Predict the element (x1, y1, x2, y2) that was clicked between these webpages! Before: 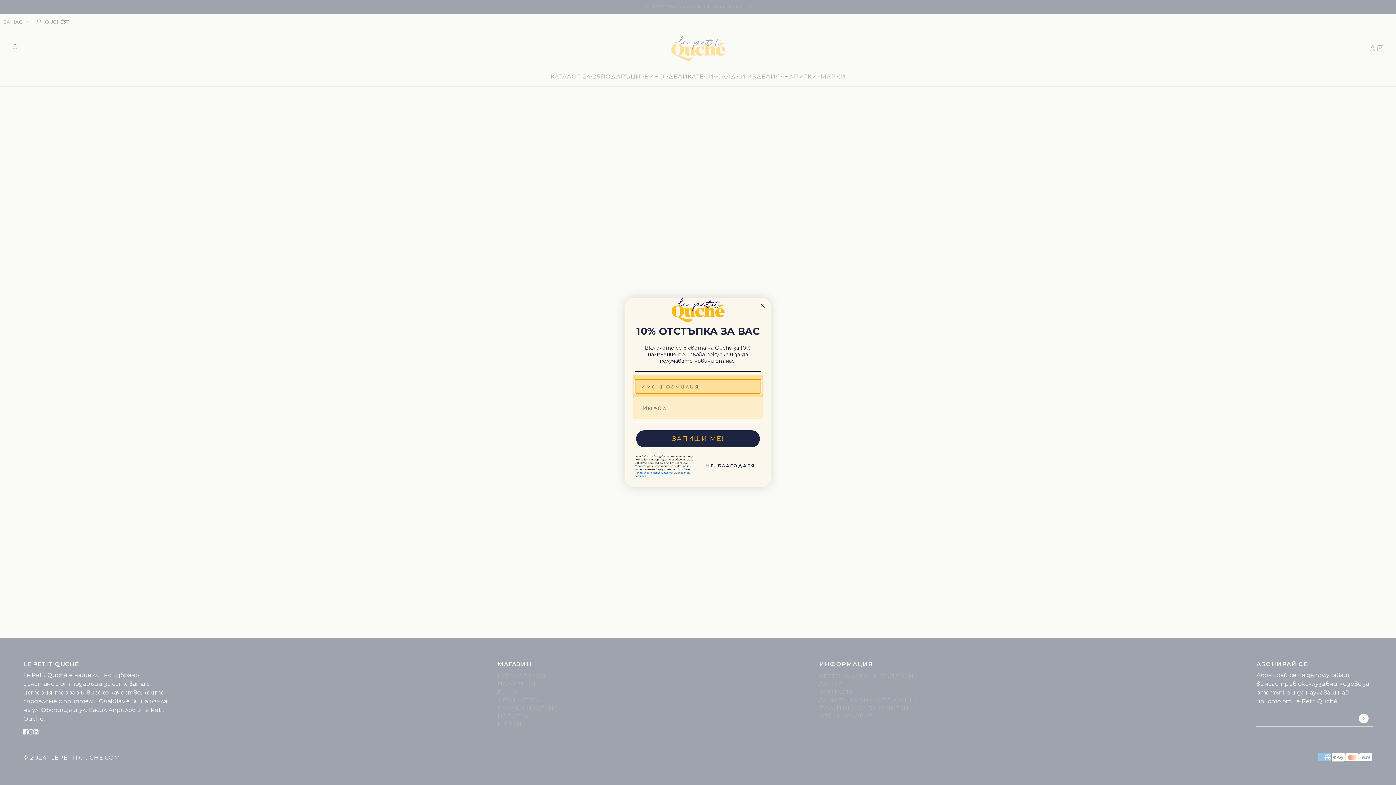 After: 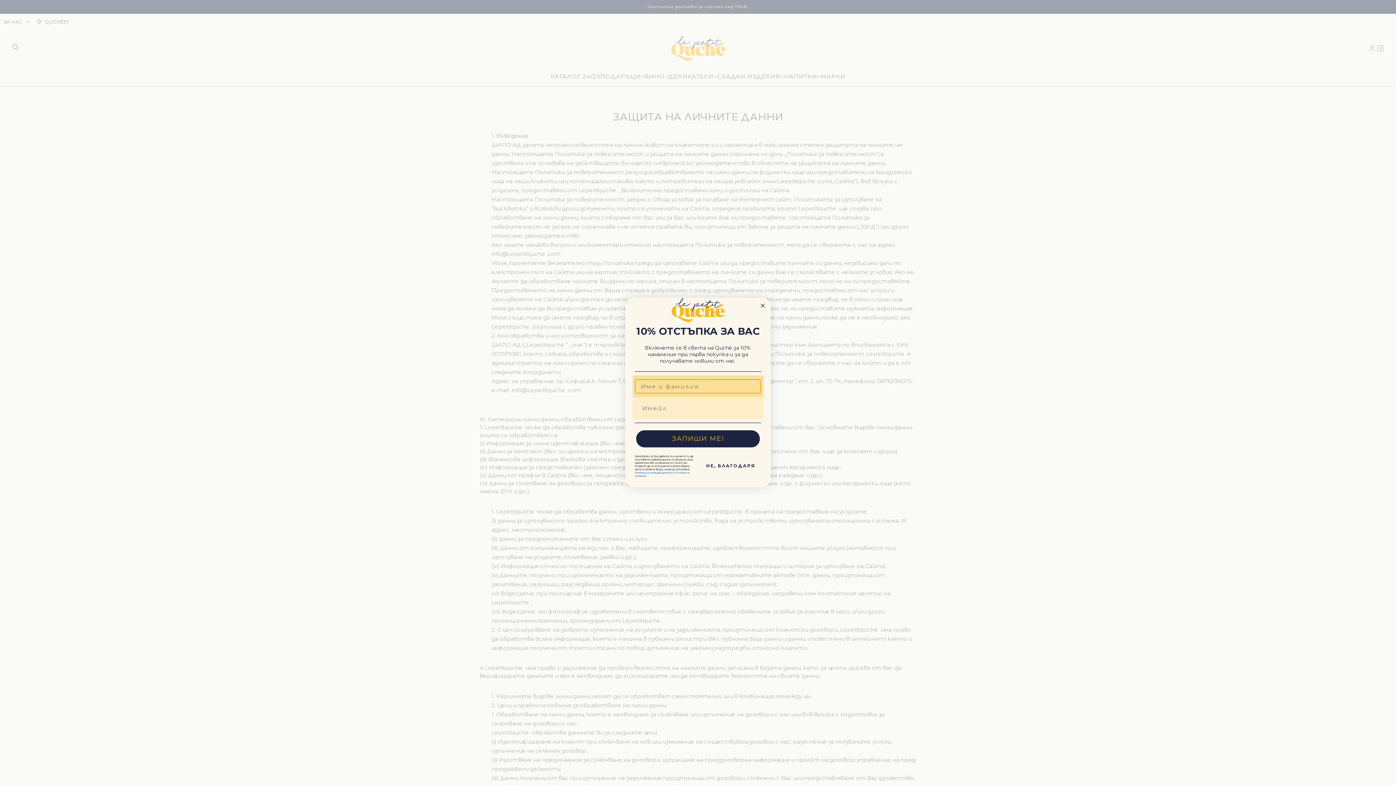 Action: label: Политика за конфиденциалност bbox: (634, 471, 673, 474)